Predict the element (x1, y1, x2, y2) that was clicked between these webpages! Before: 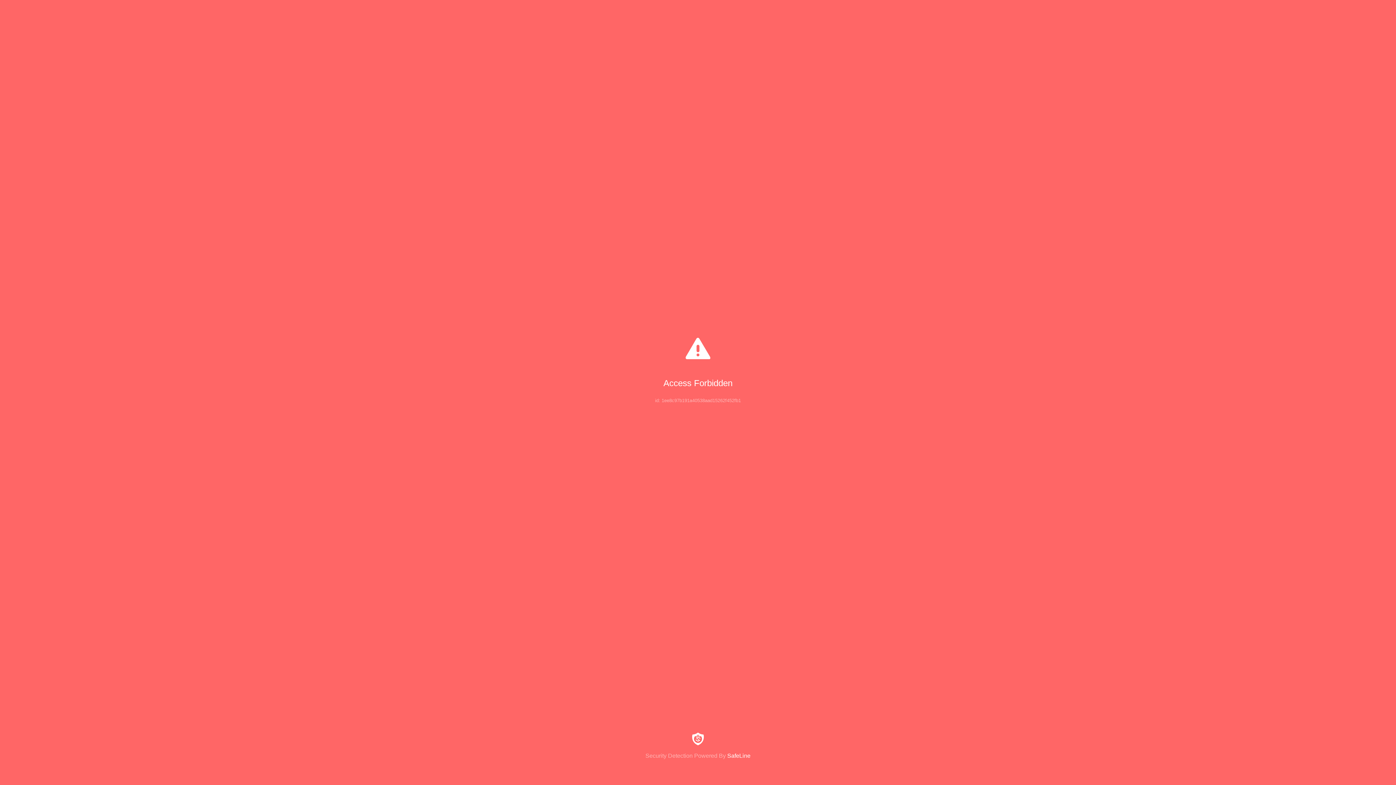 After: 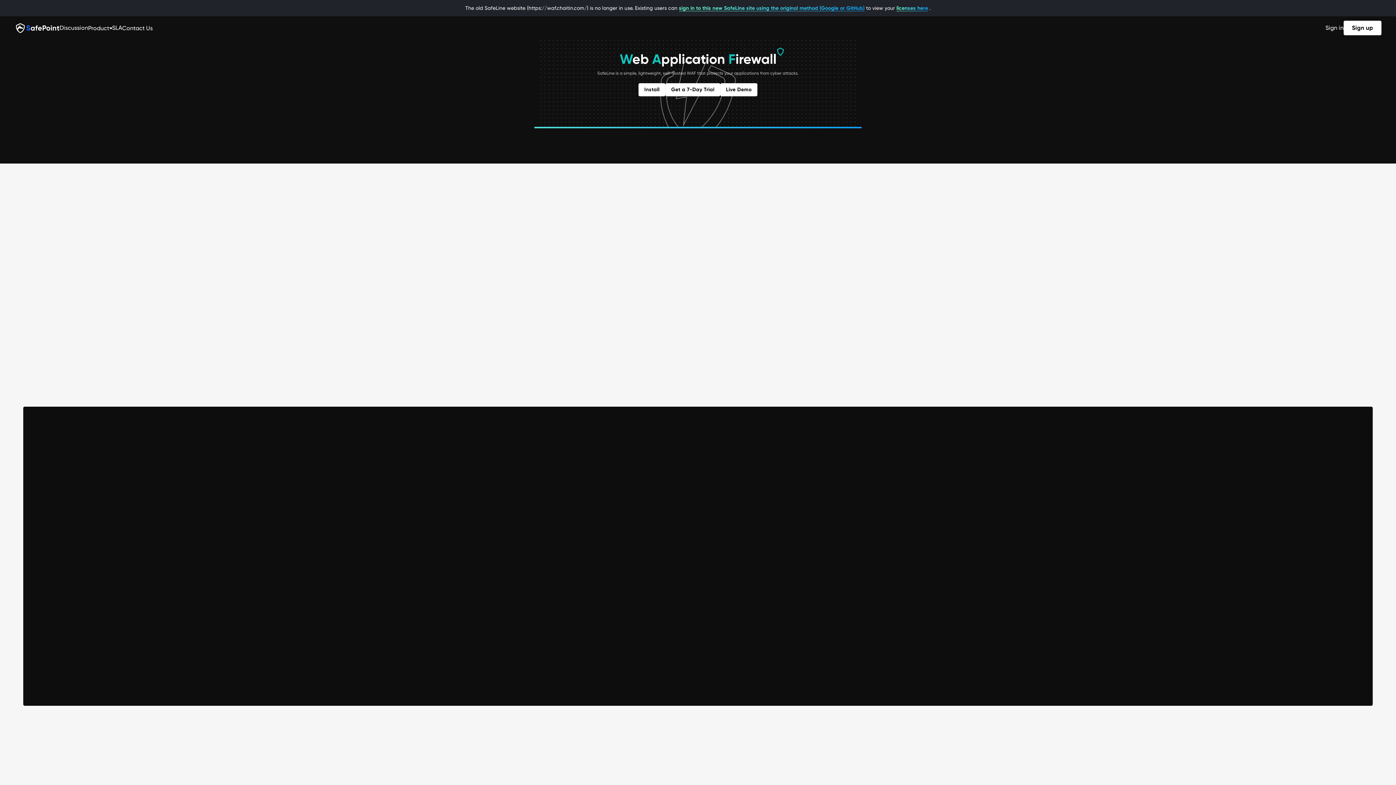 Action: label: Security Detection Powered By SafeLine bbox: (0, 733, 1396, 759)